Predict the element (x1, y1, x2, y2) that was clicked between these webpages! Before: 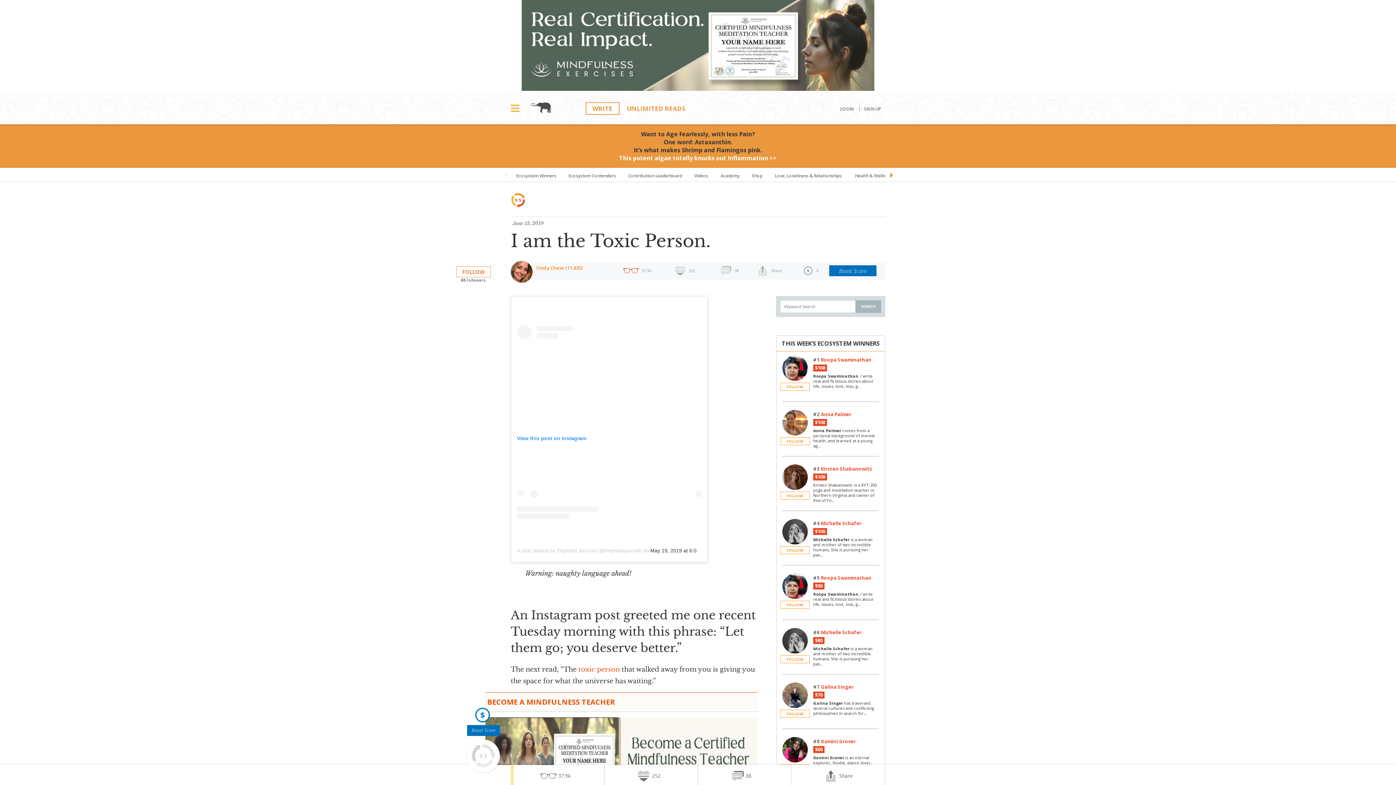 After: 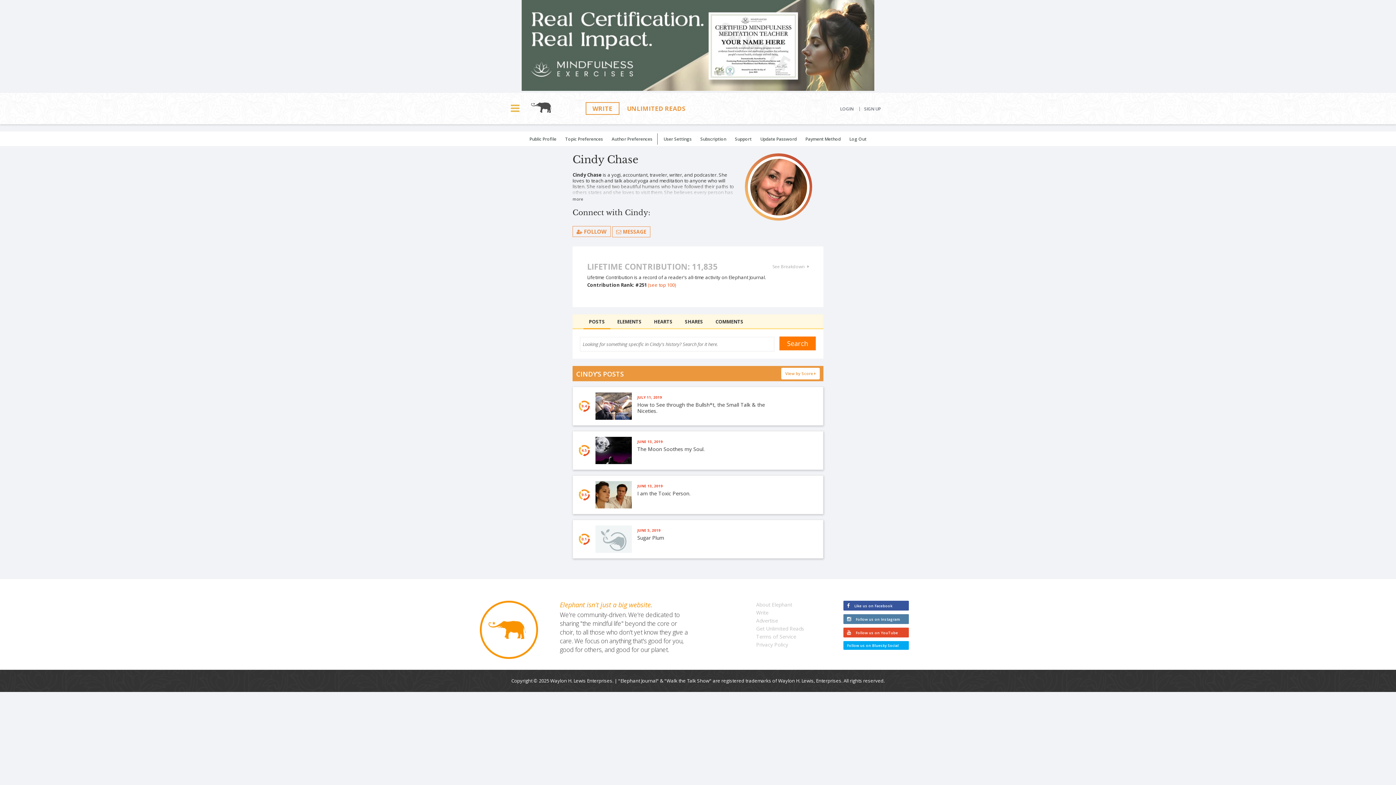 Action: label: Cindy Chase (11,835) bbox: (536, 264, 582, 271)